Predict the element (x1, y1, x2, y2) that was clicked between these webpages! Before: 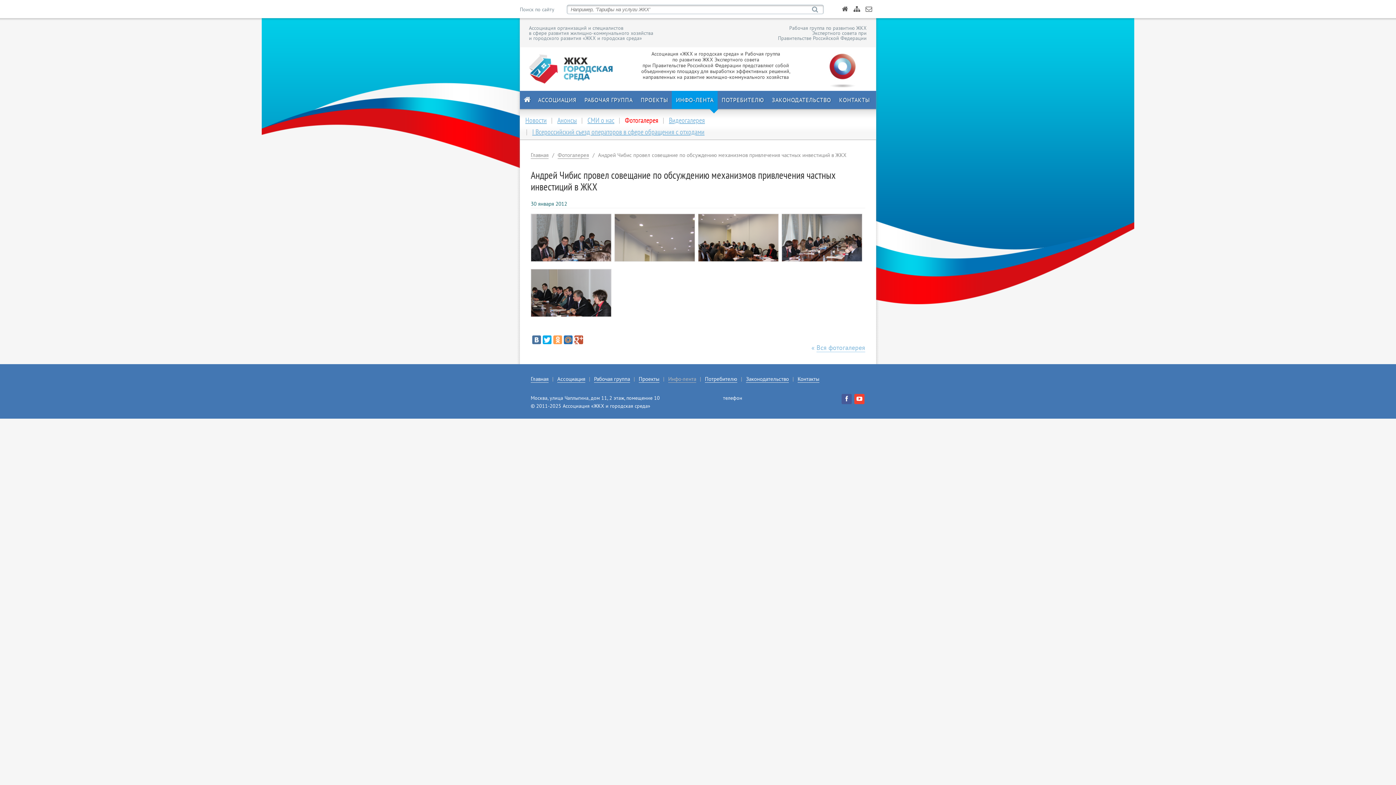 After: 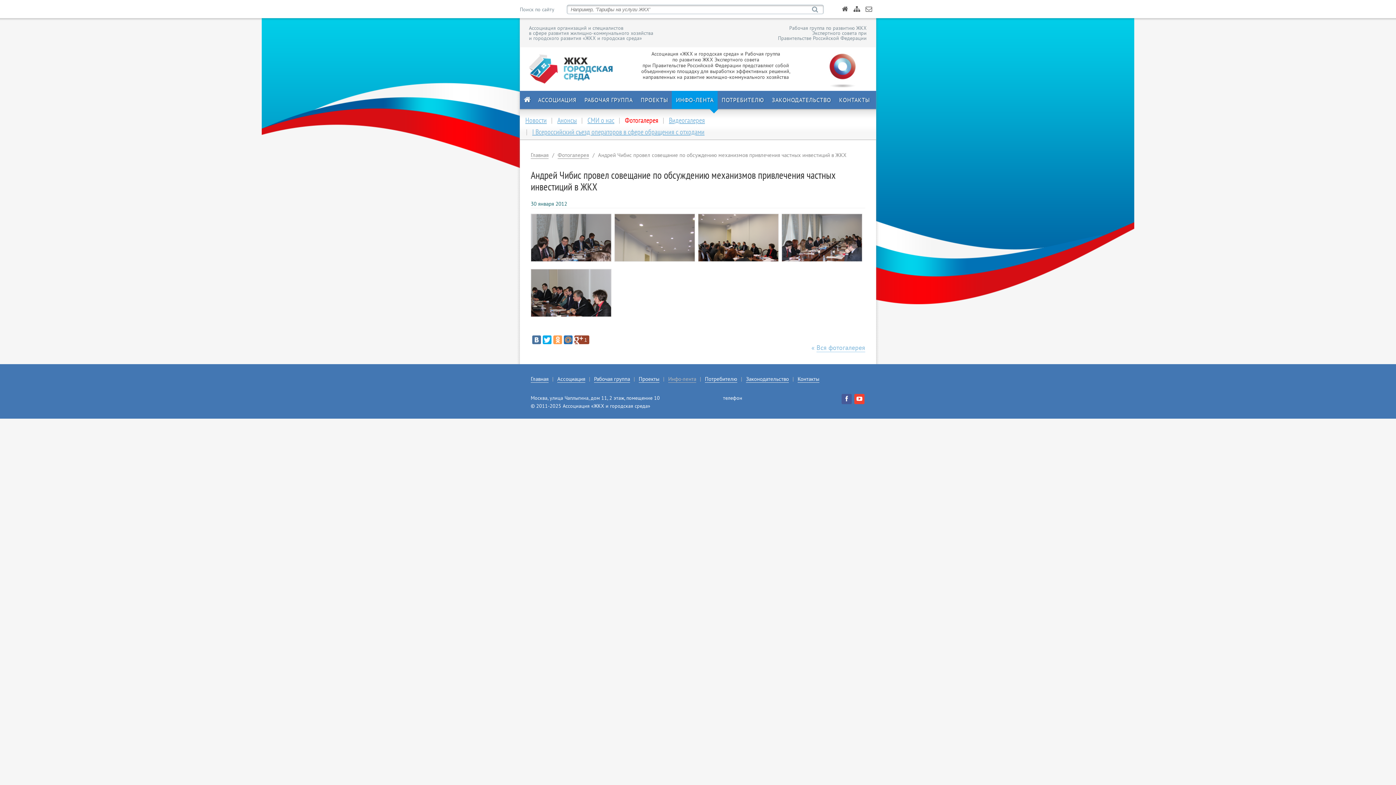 Action: bbox: (574, 335, 583, 344)